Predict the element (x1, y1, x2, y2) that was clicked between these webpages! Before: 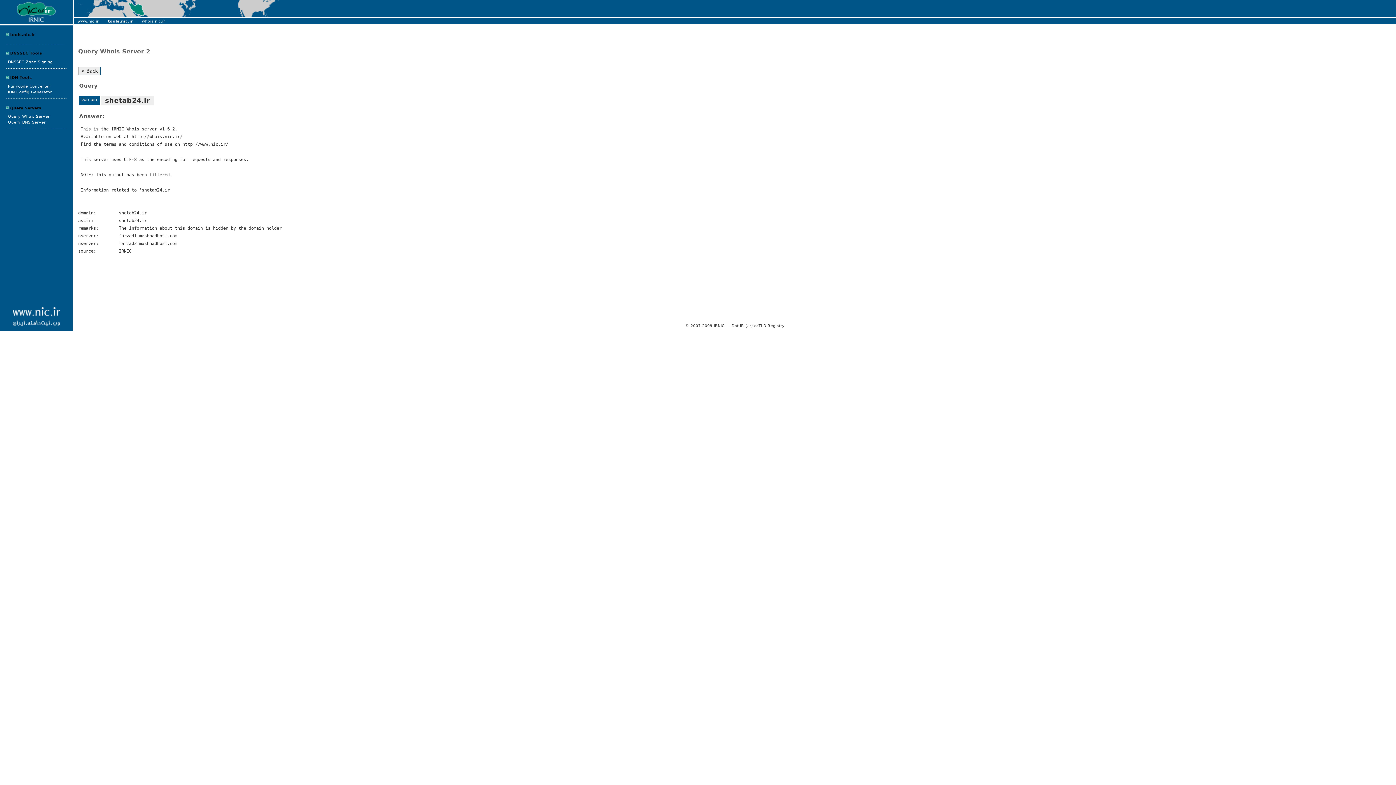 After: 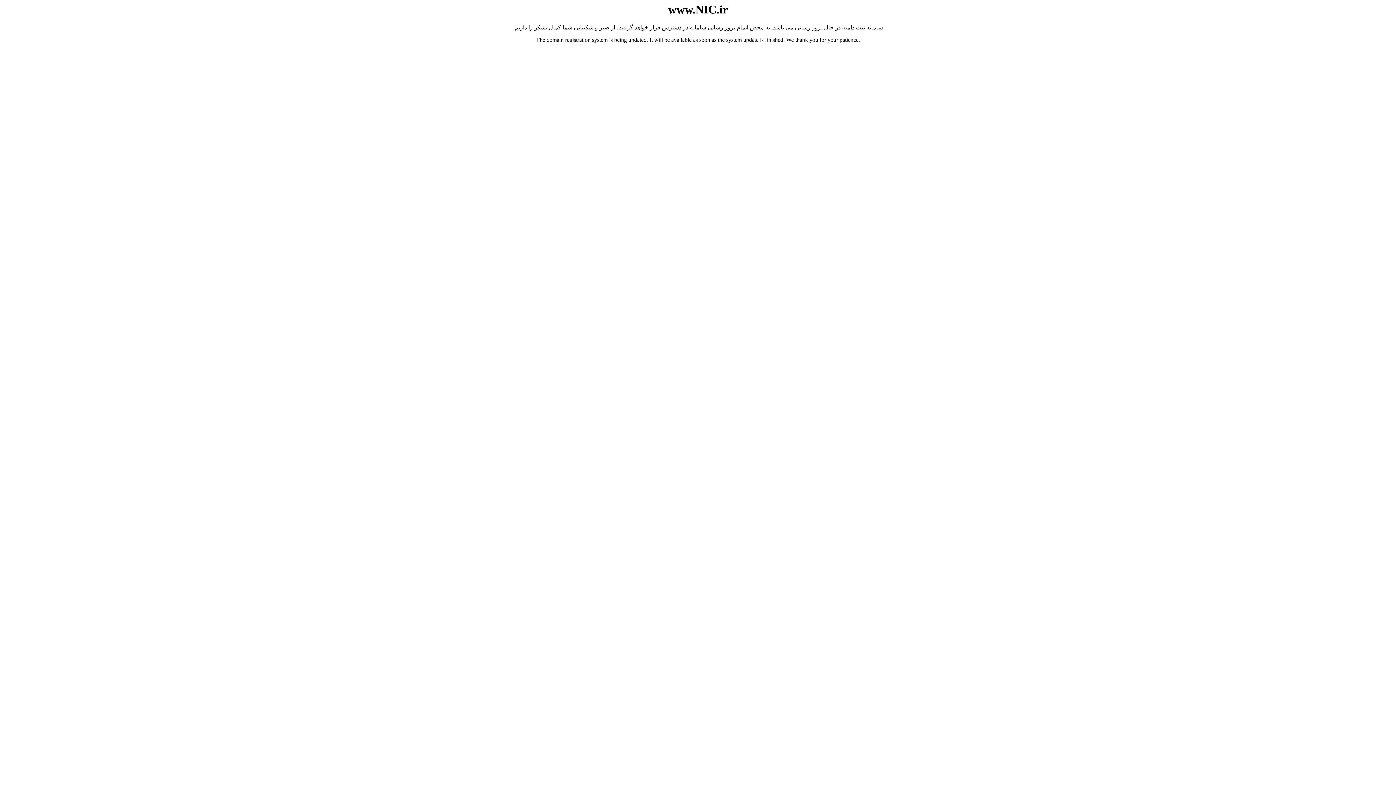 Action: label: www.nic.ir  bbox: (77, 18, 100, 23)